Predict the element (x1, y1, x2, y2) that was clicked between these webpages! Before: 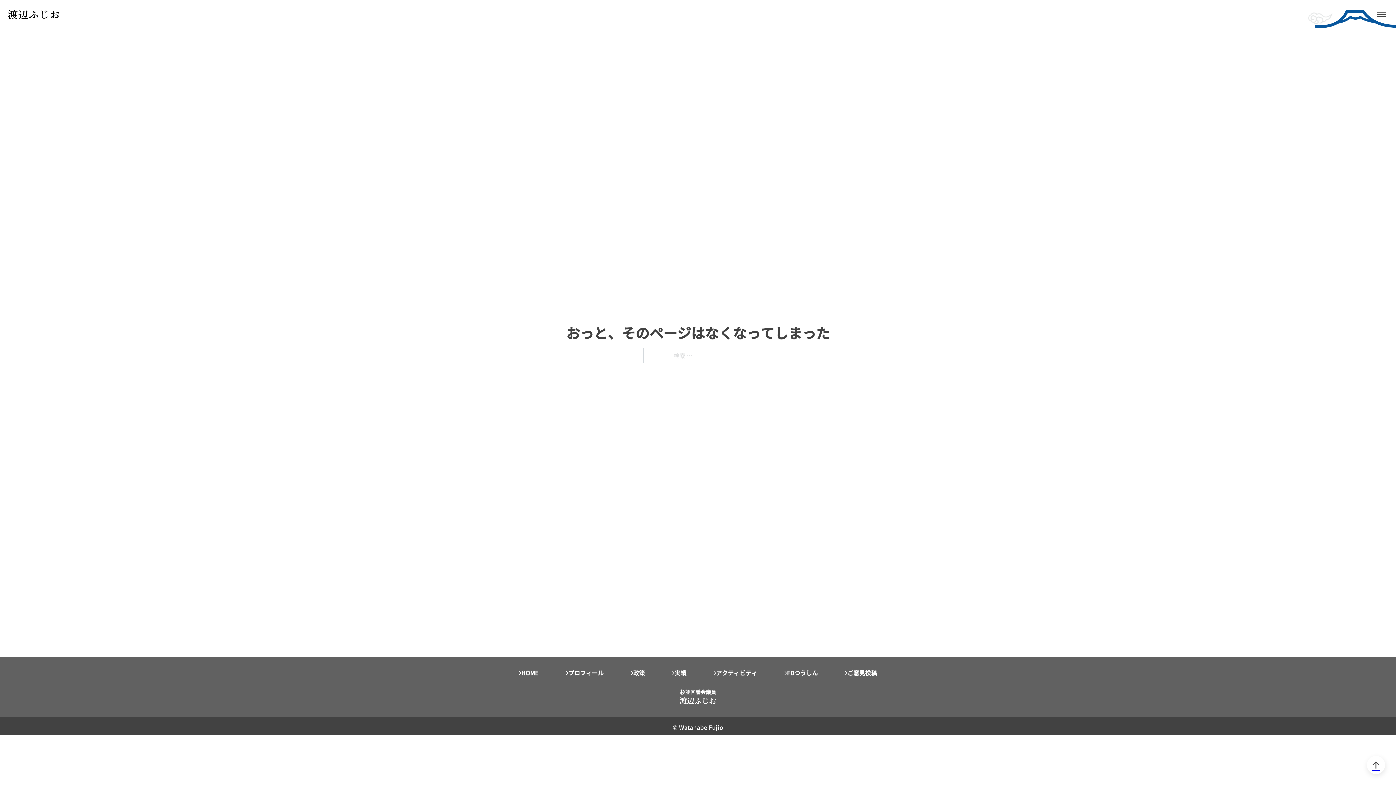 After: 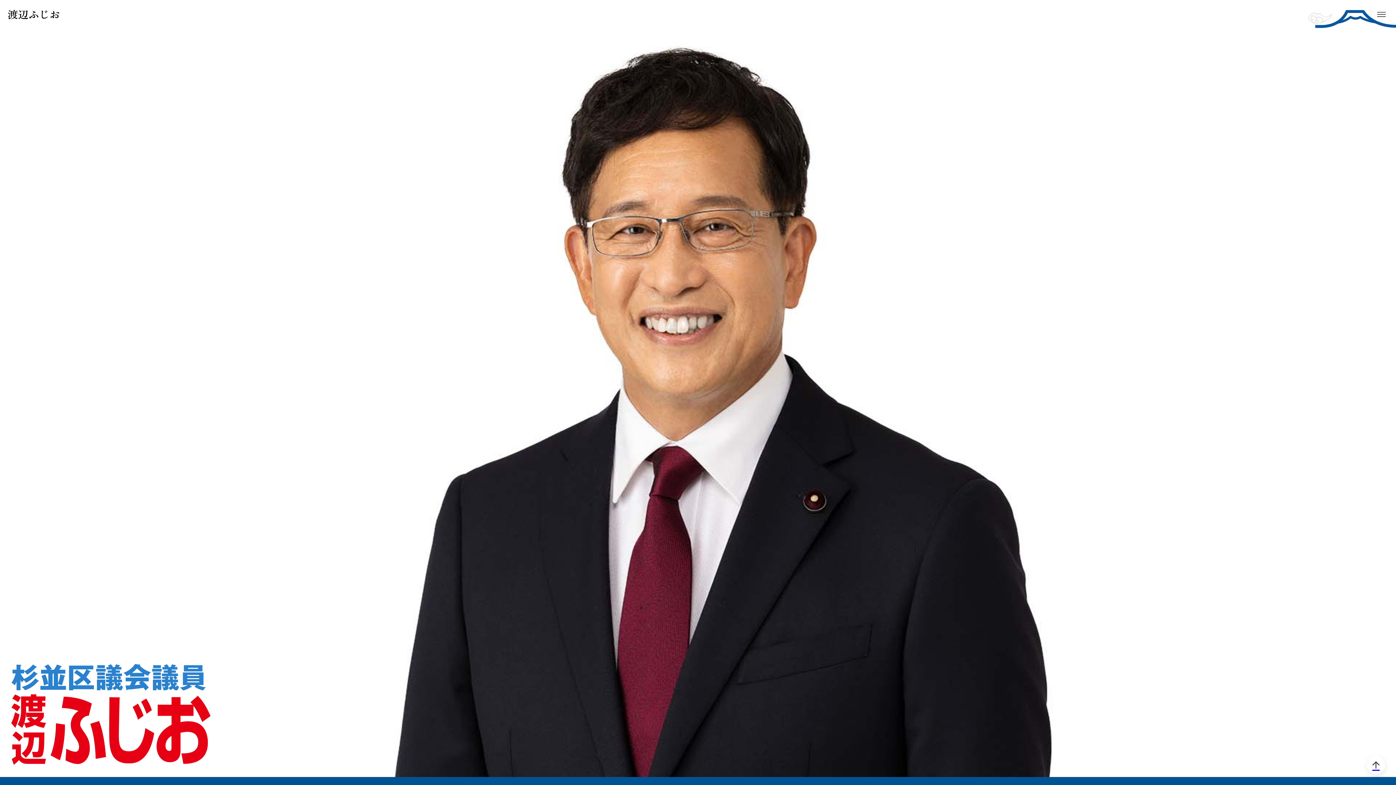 Action: label: HOME bbox: (519, 668, 538, 678)